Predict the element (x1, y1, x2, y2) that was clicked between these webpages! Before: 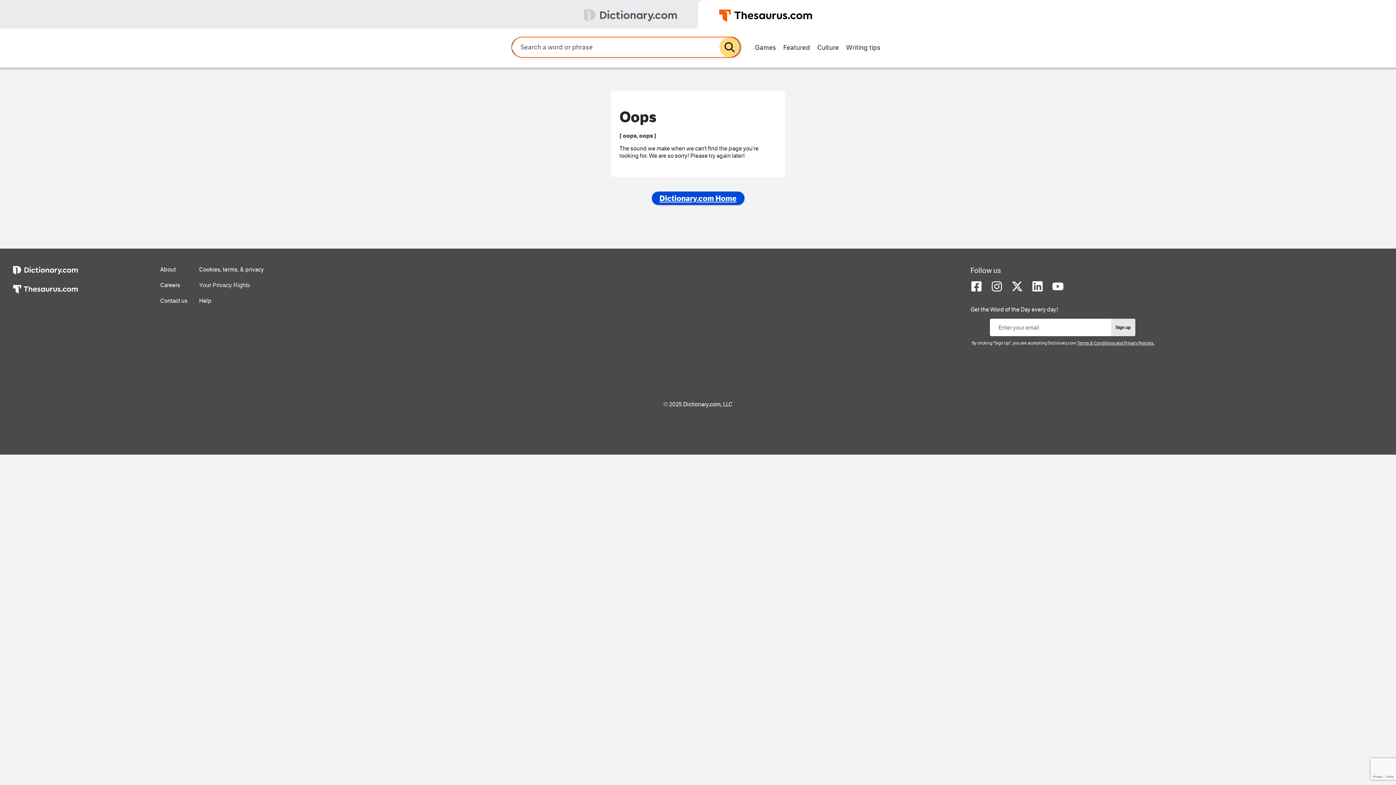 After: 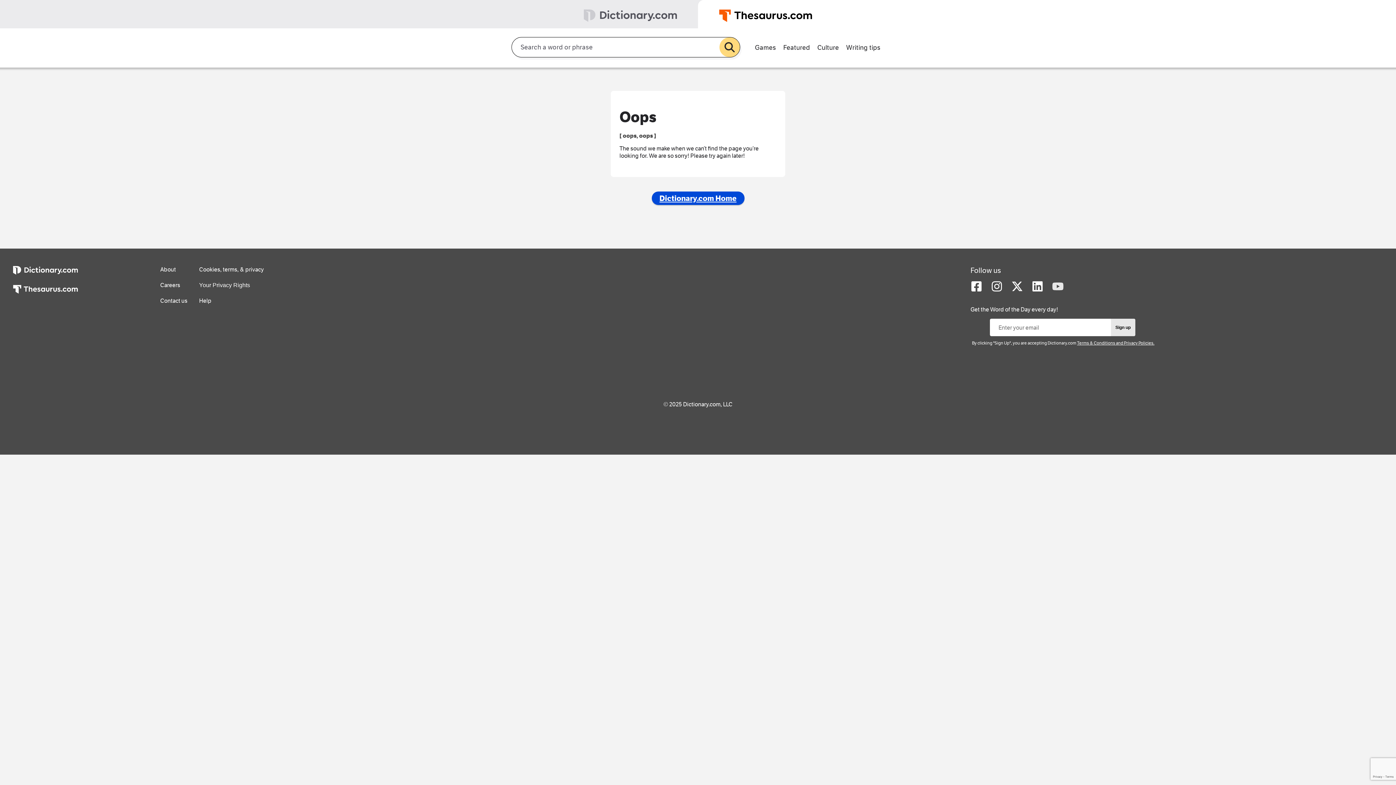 Action: bbox: (1052, 286, 1063, 293)